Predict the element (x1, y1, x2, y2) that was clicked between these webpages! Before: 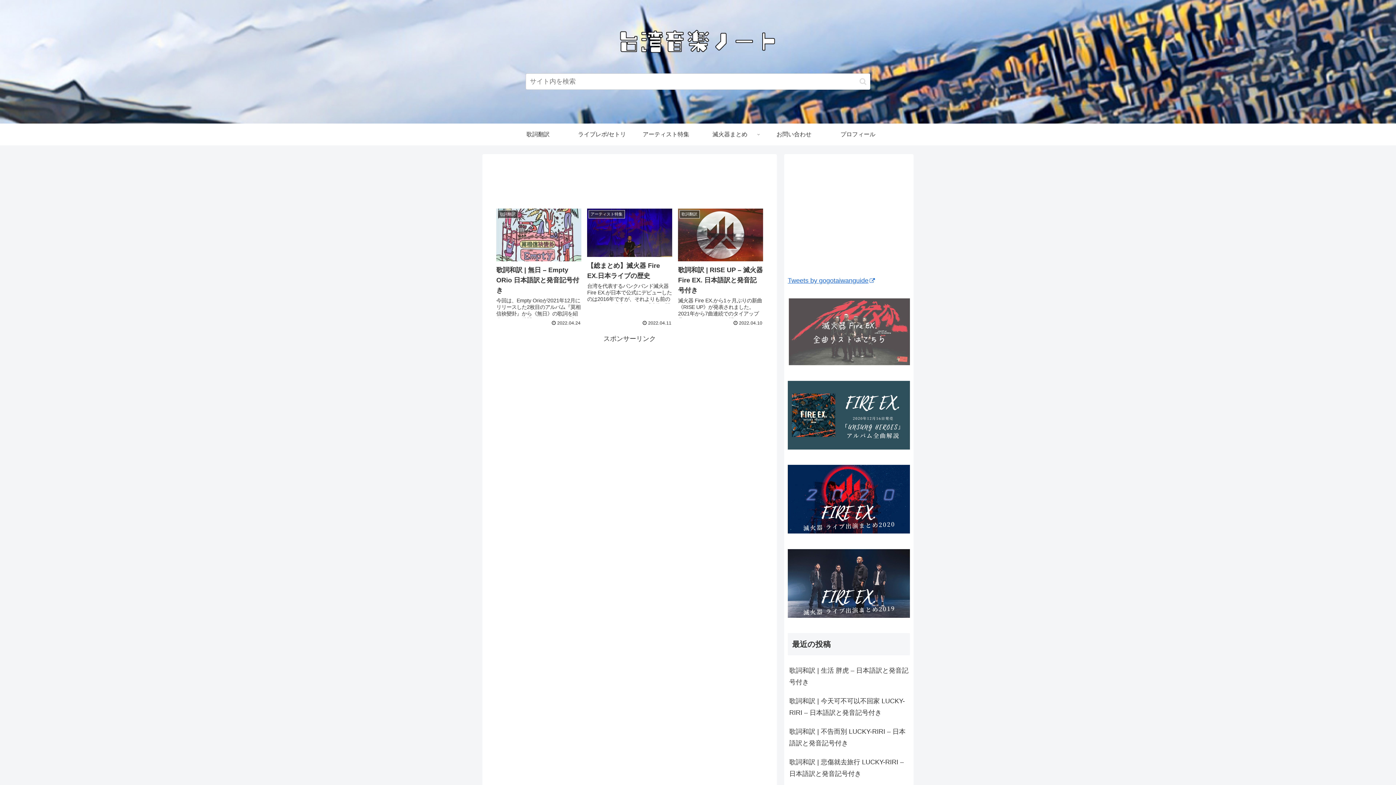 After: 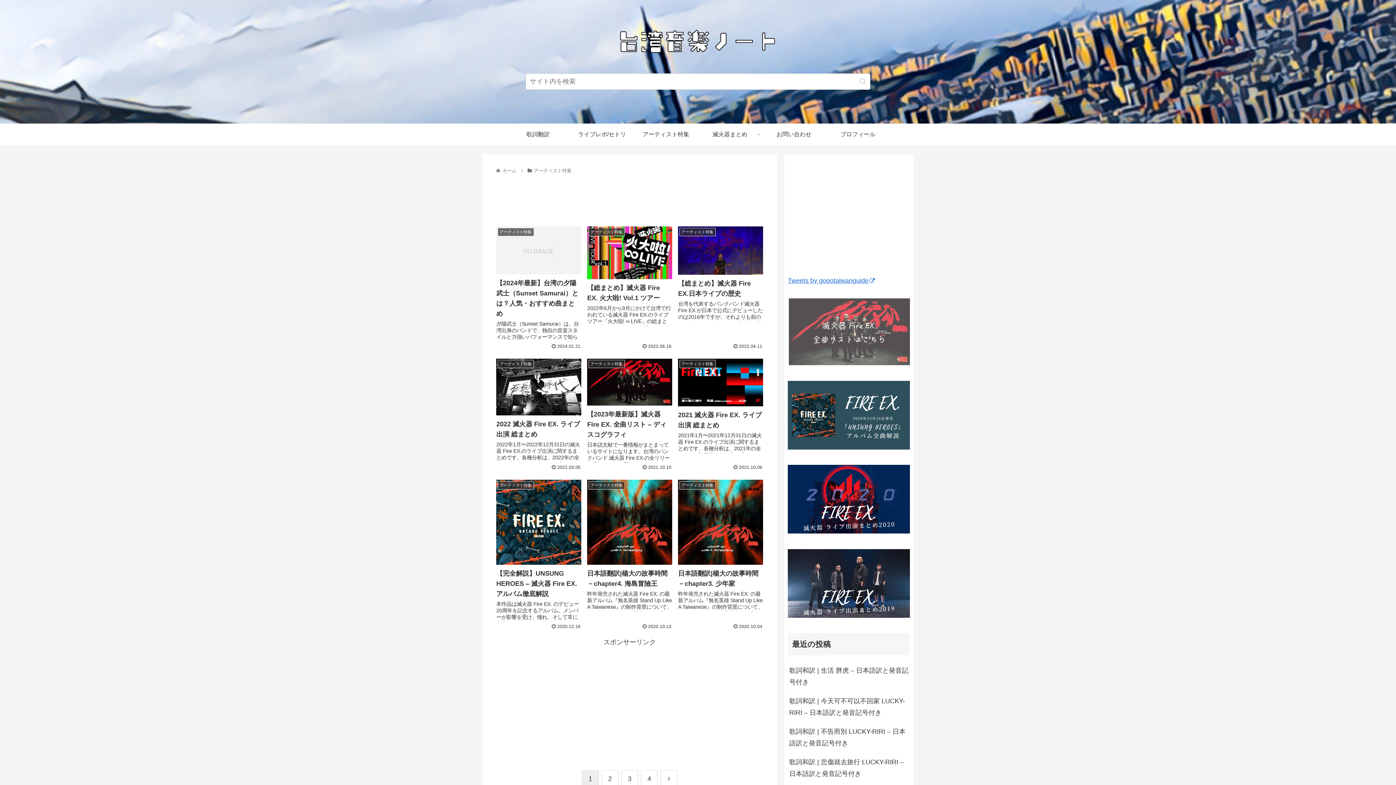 Action: bbox: (634, 123, 698, 145) label: アーティスト特集